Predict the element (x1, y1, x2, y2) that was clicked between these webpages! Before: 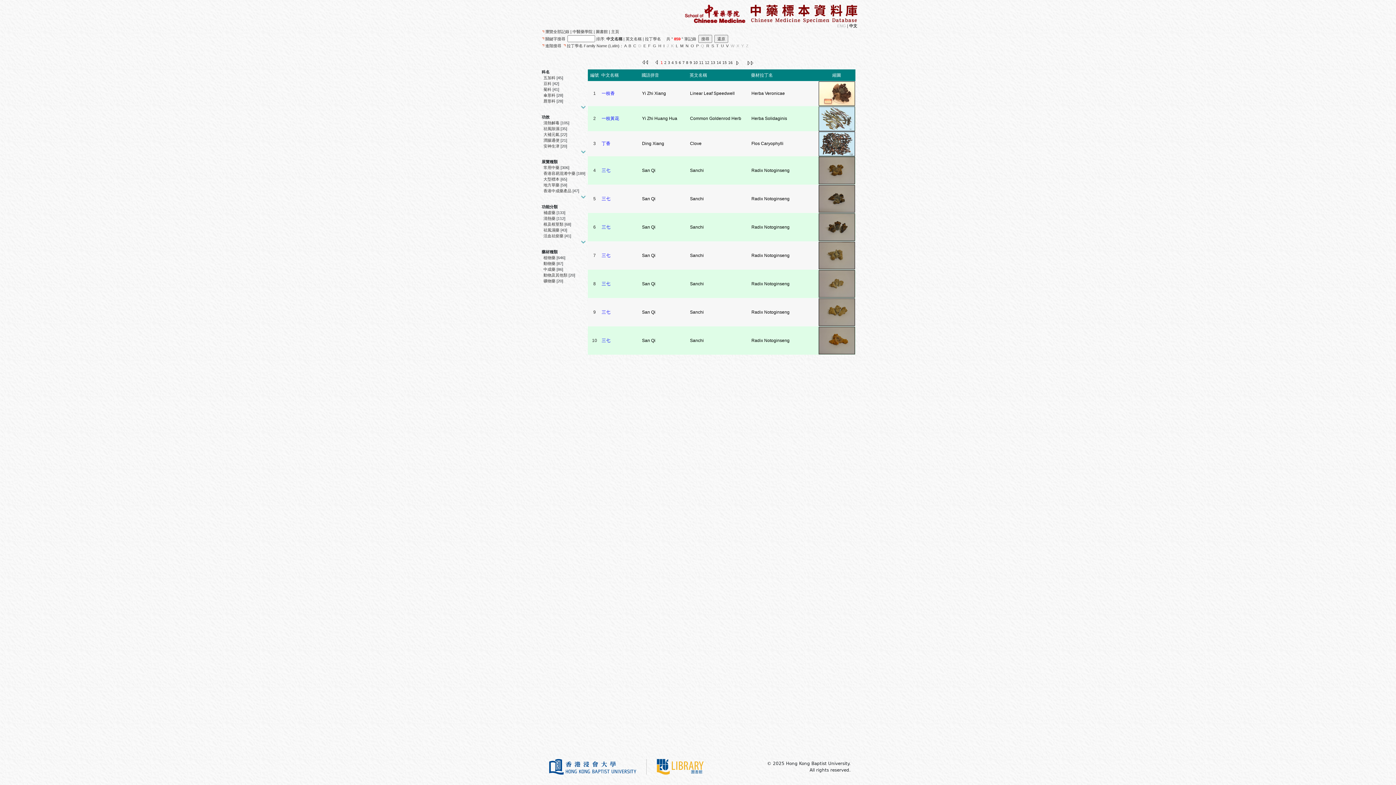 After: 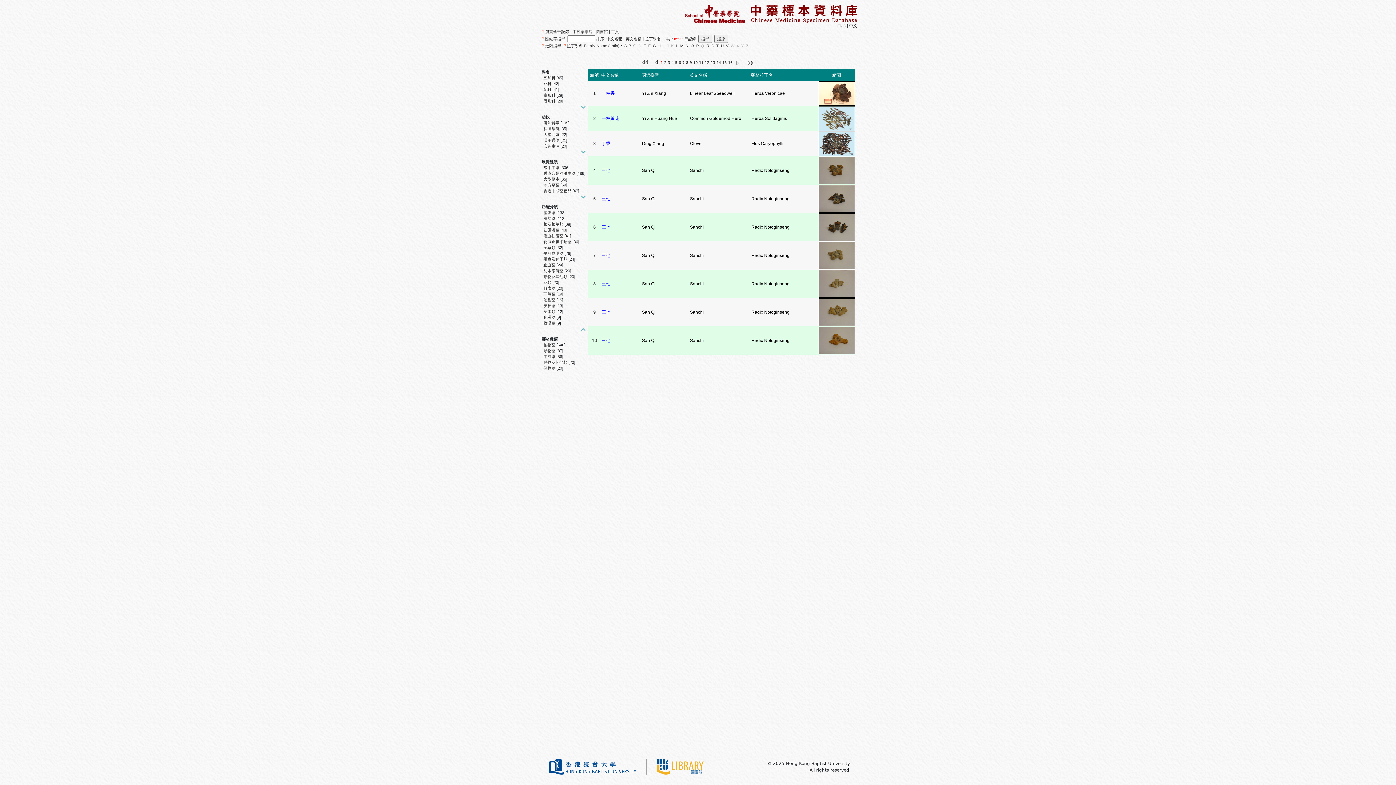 Action: bbox: (578, 239, 586, 243)